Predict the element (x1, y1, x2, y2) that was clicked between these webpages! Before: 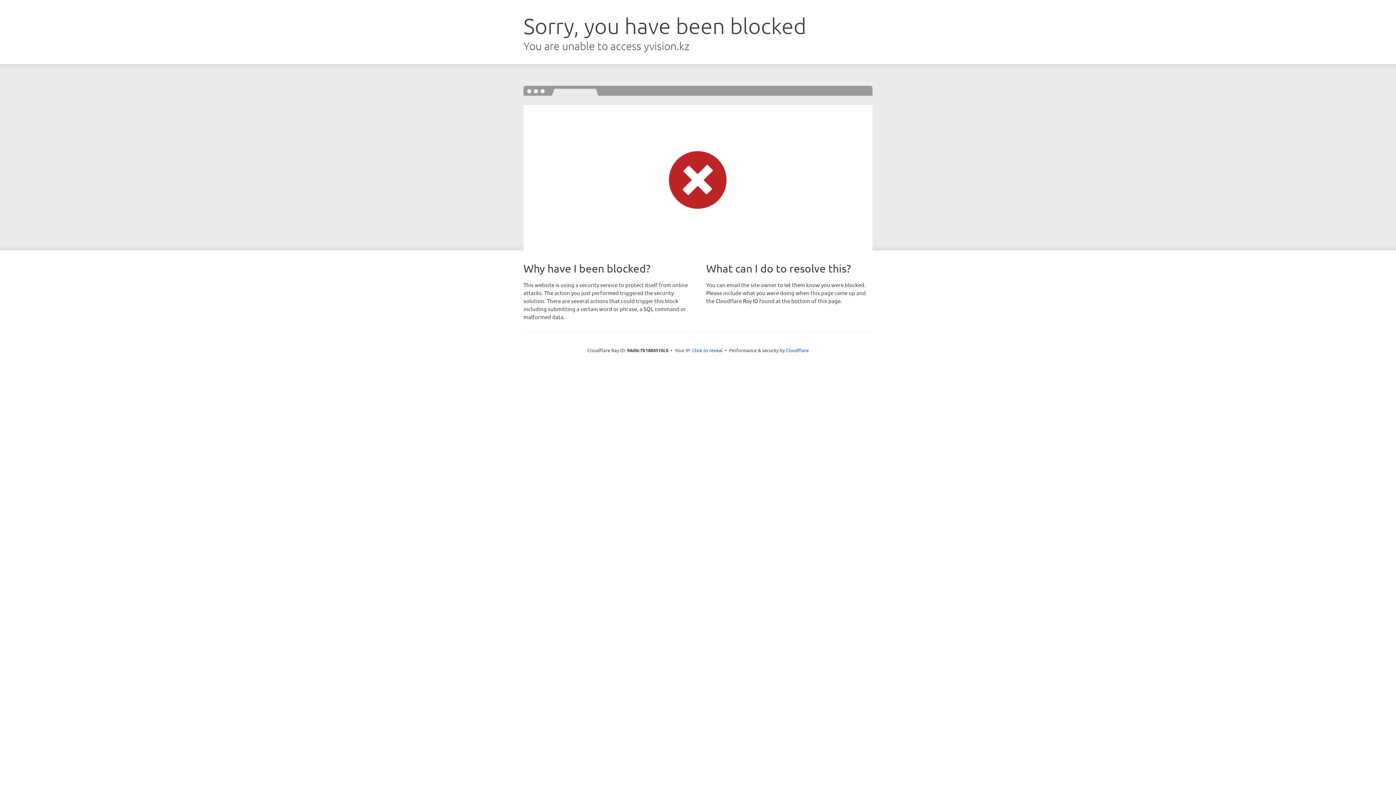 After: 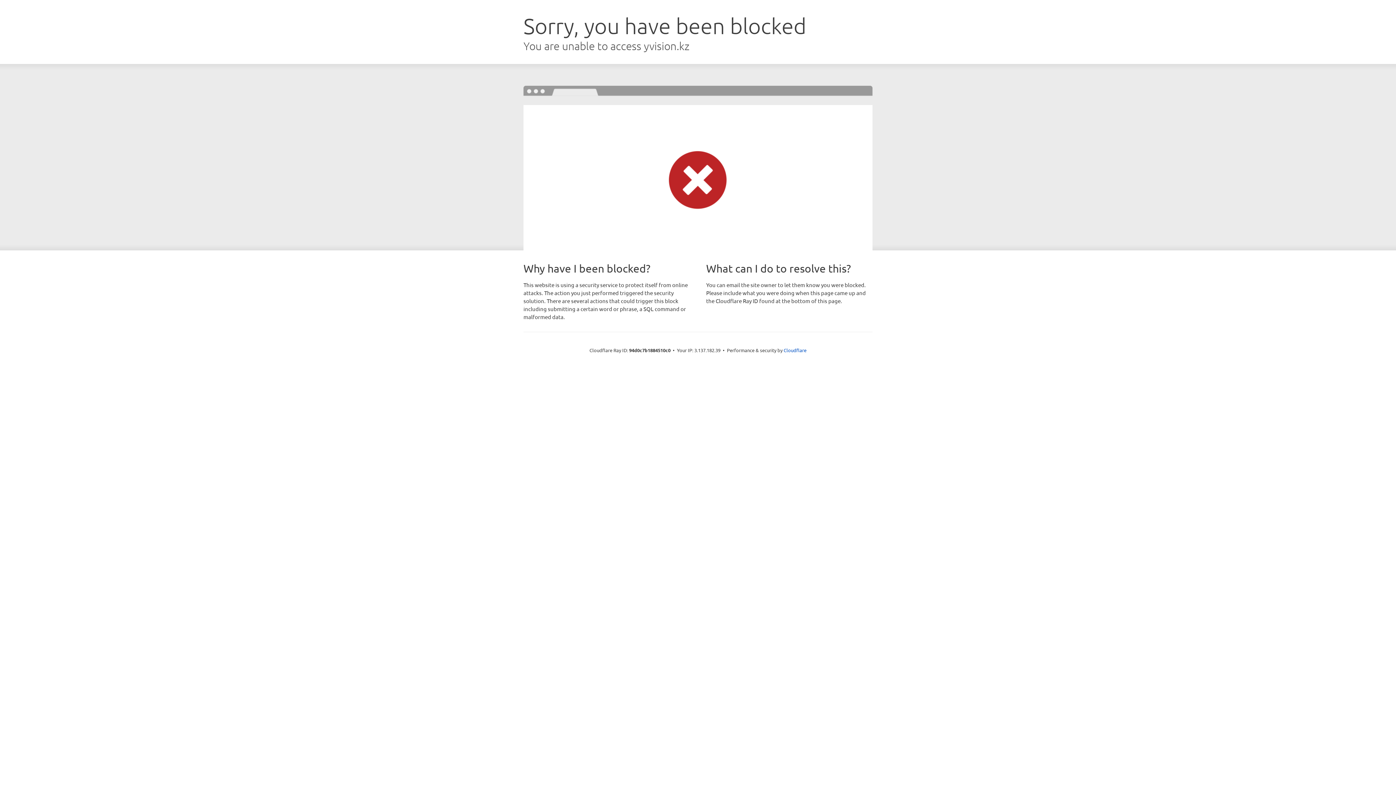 Action: bbox: (692, 346, 722, 353) label: Click to reveal